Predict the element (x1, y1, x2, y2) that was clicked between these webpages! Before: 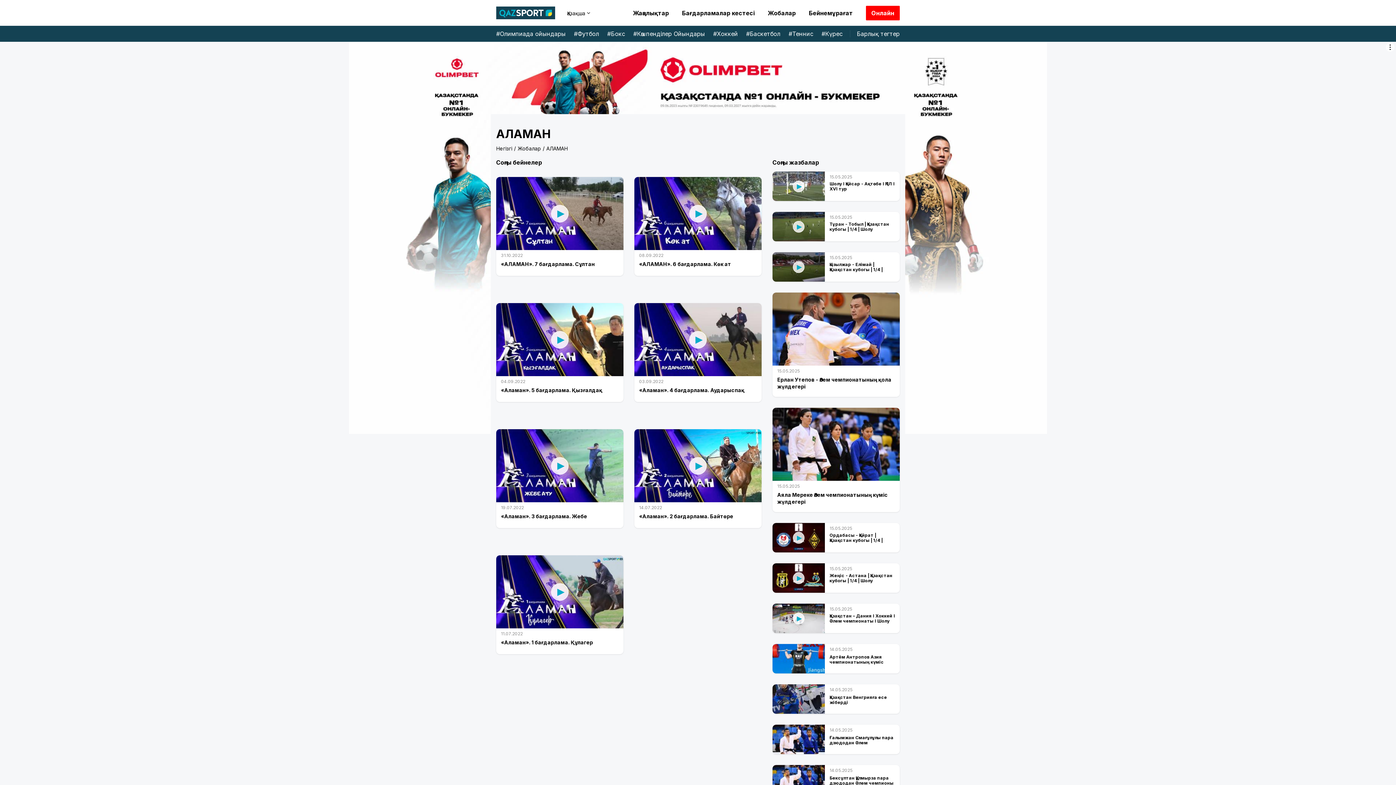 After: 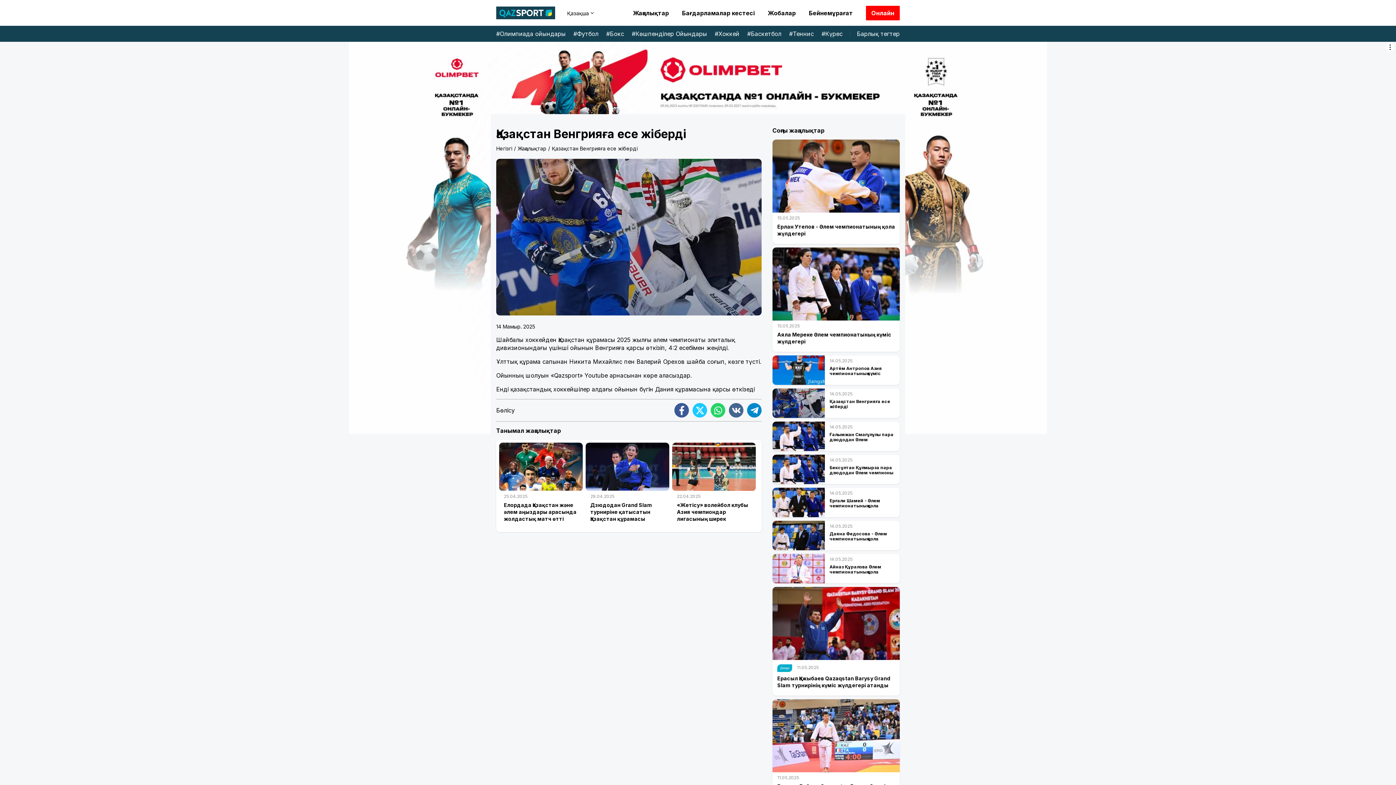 Action: label: 14.05.2025
Қазақстан Венгрияға есе жіберді bbox: (772, 684, 900, 714)